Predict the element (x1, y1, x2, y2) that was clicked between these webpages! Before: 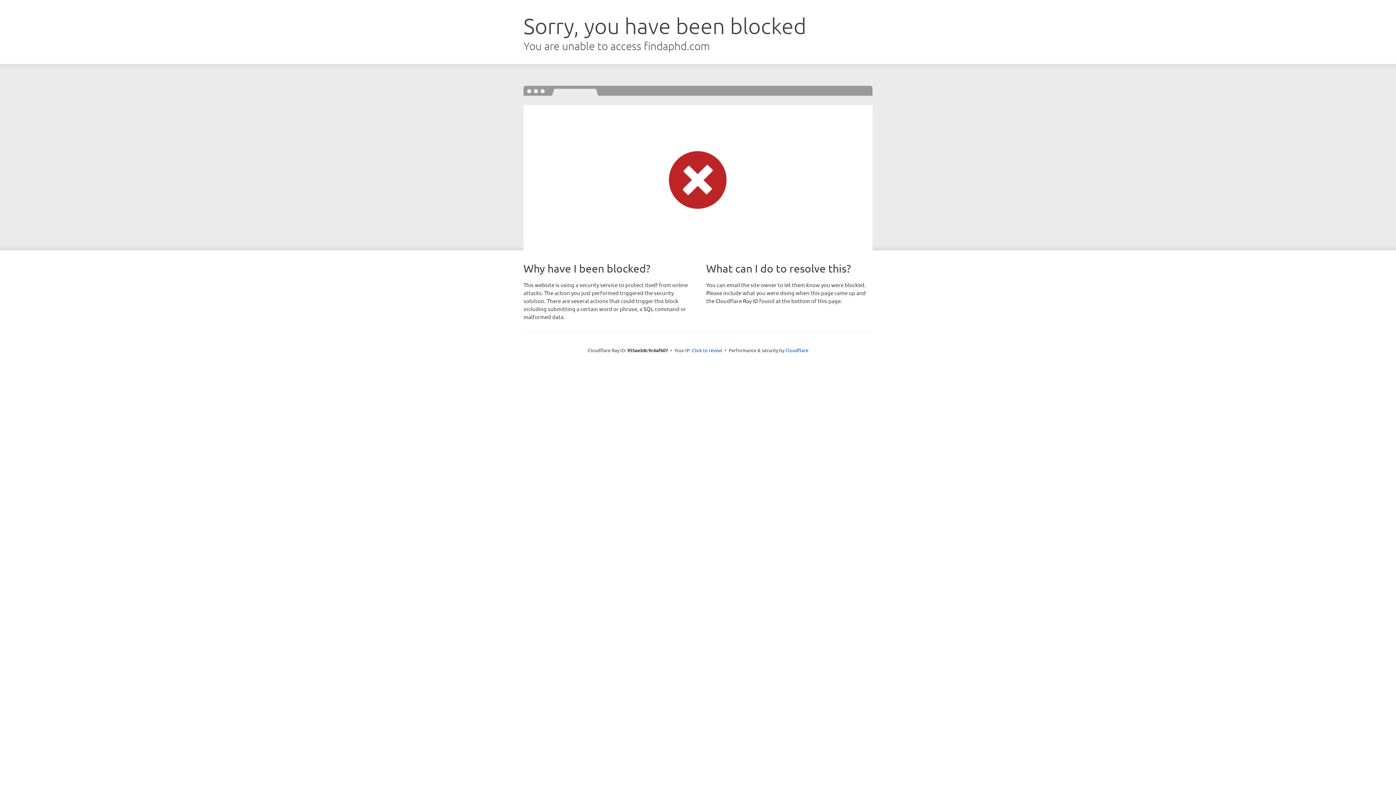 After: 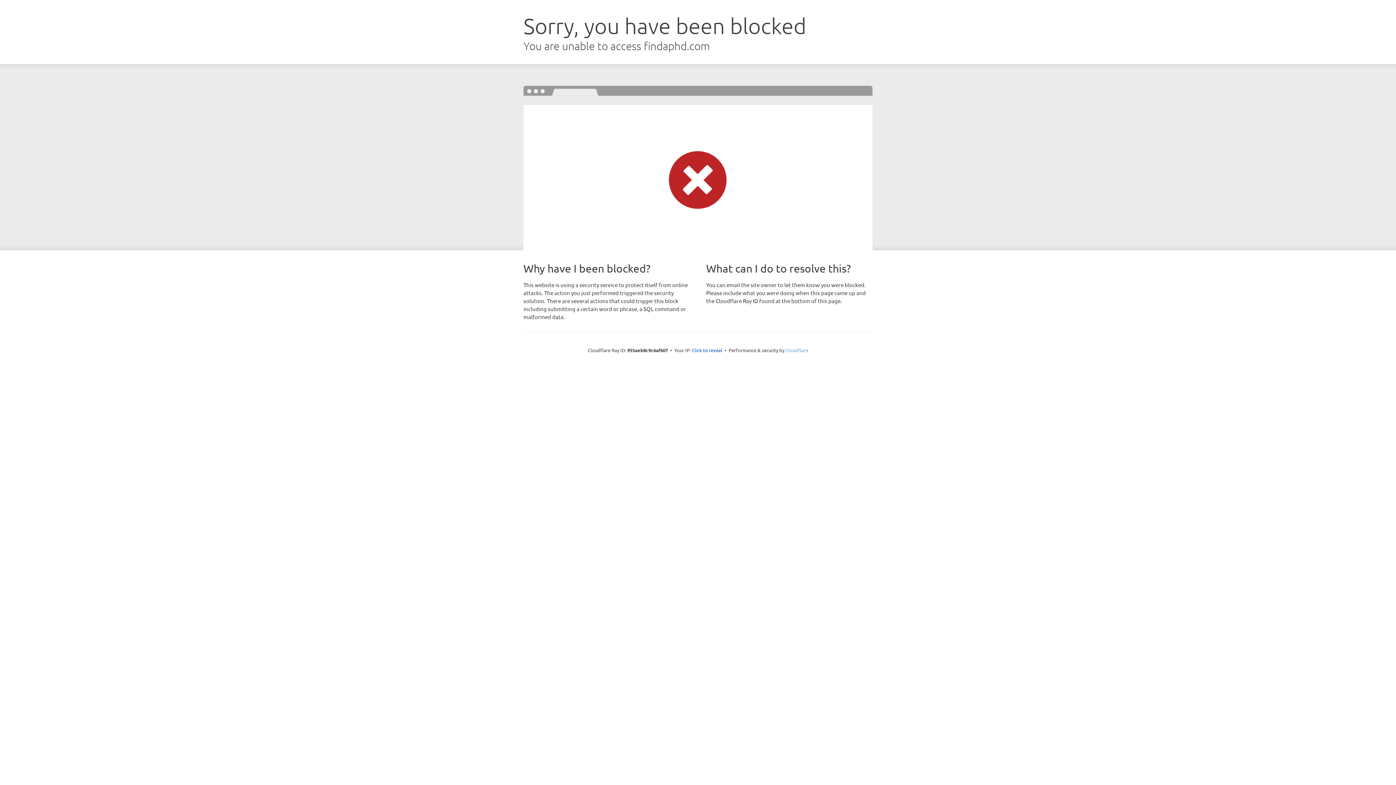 Action: bbox: (785, 347, 808, 353) label: Cloudflare